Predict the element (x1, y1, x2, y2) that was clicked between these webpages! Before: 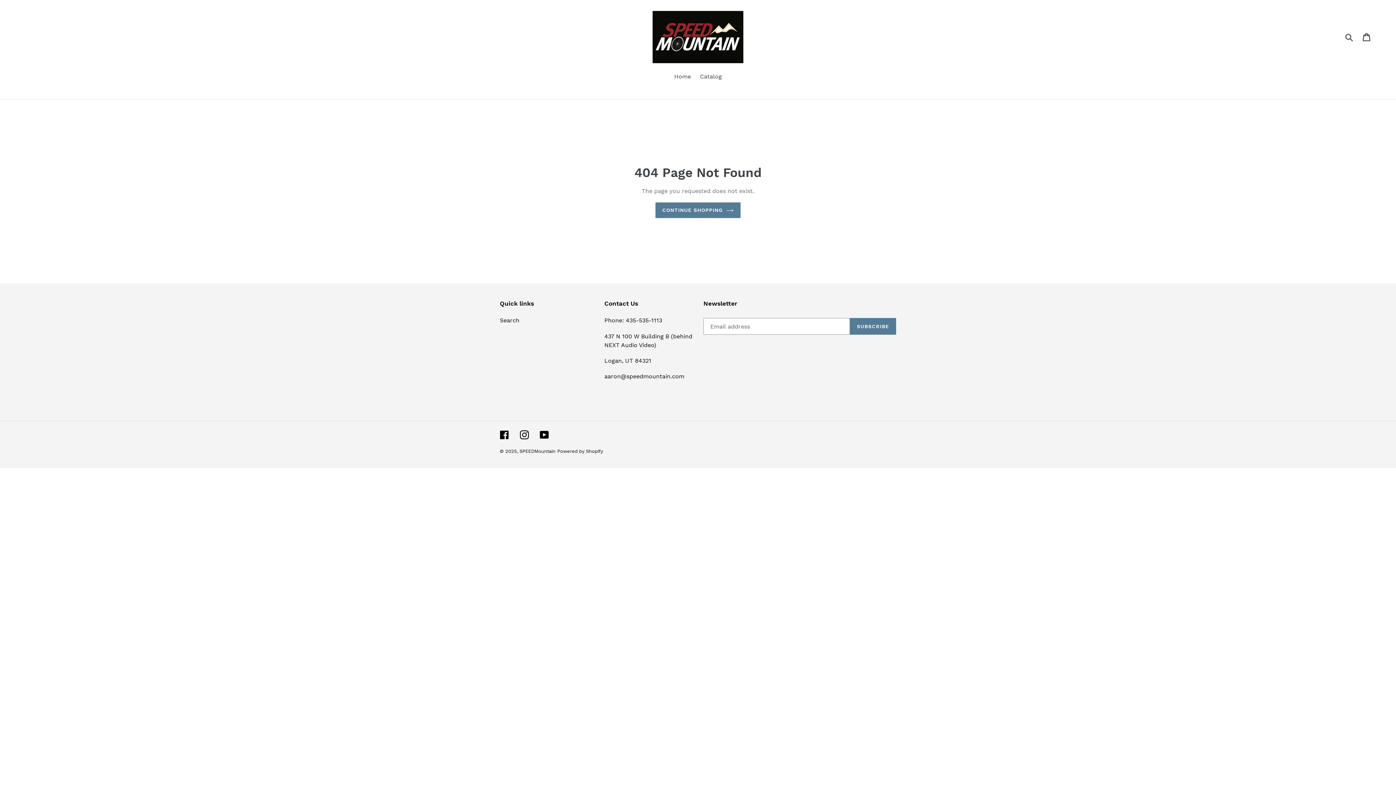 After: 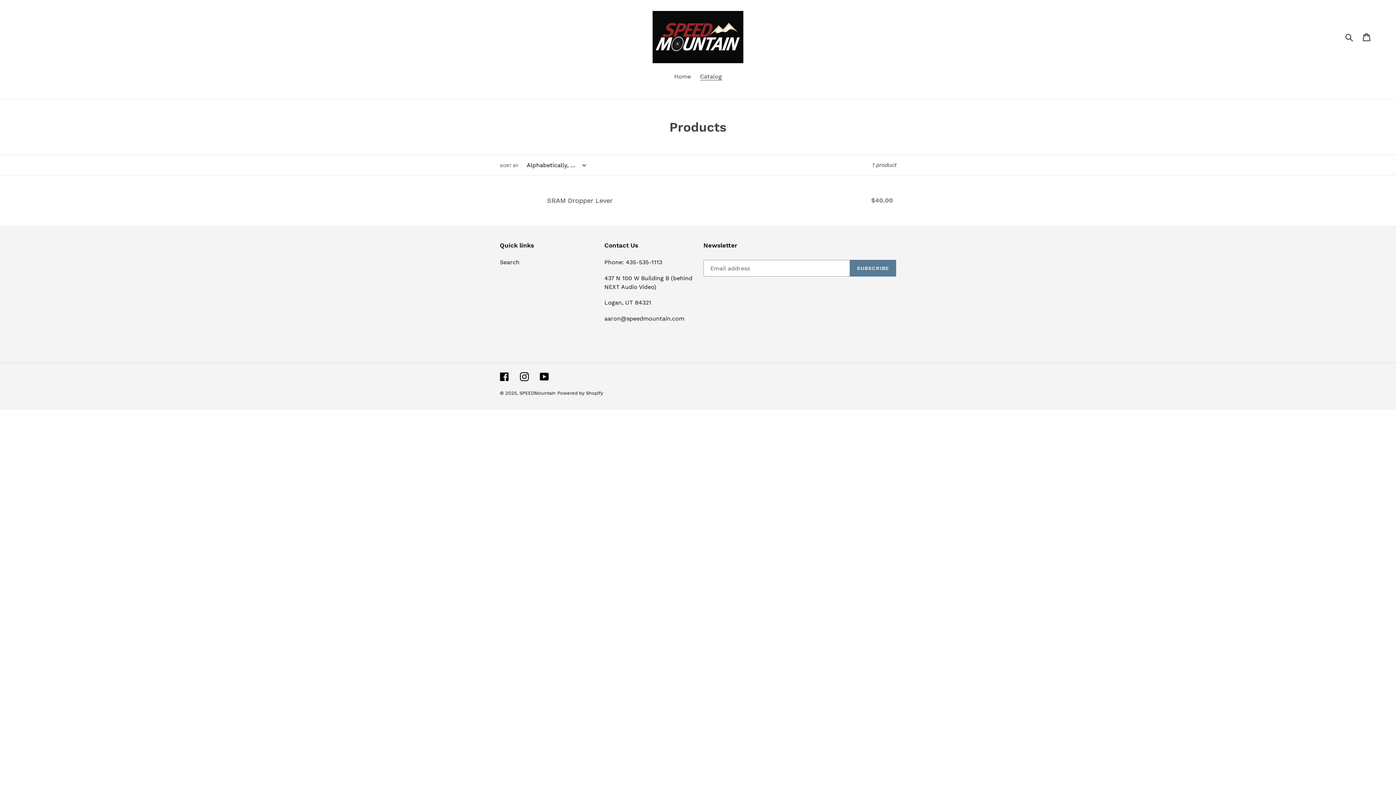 Action: bbox: (696, 72, 725, 82) label: Catalog